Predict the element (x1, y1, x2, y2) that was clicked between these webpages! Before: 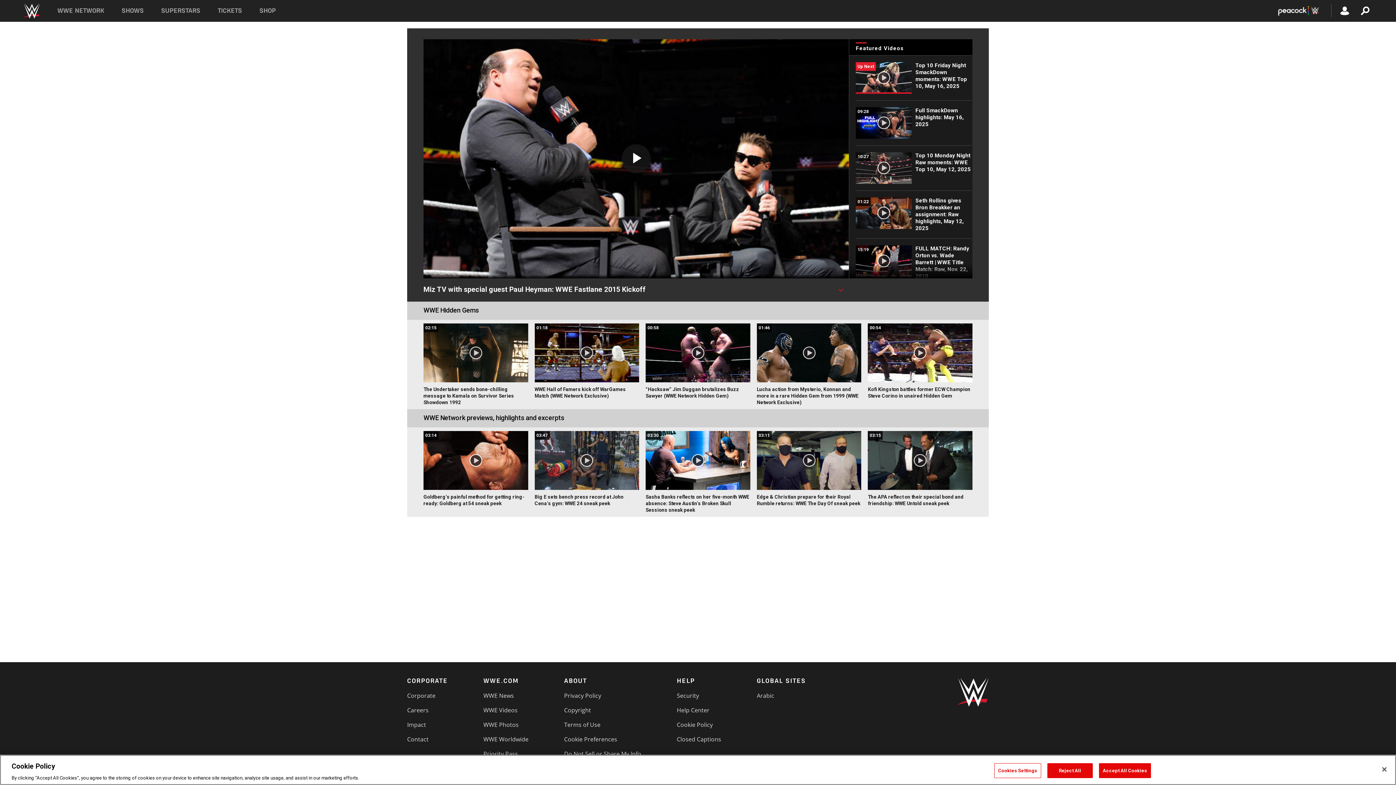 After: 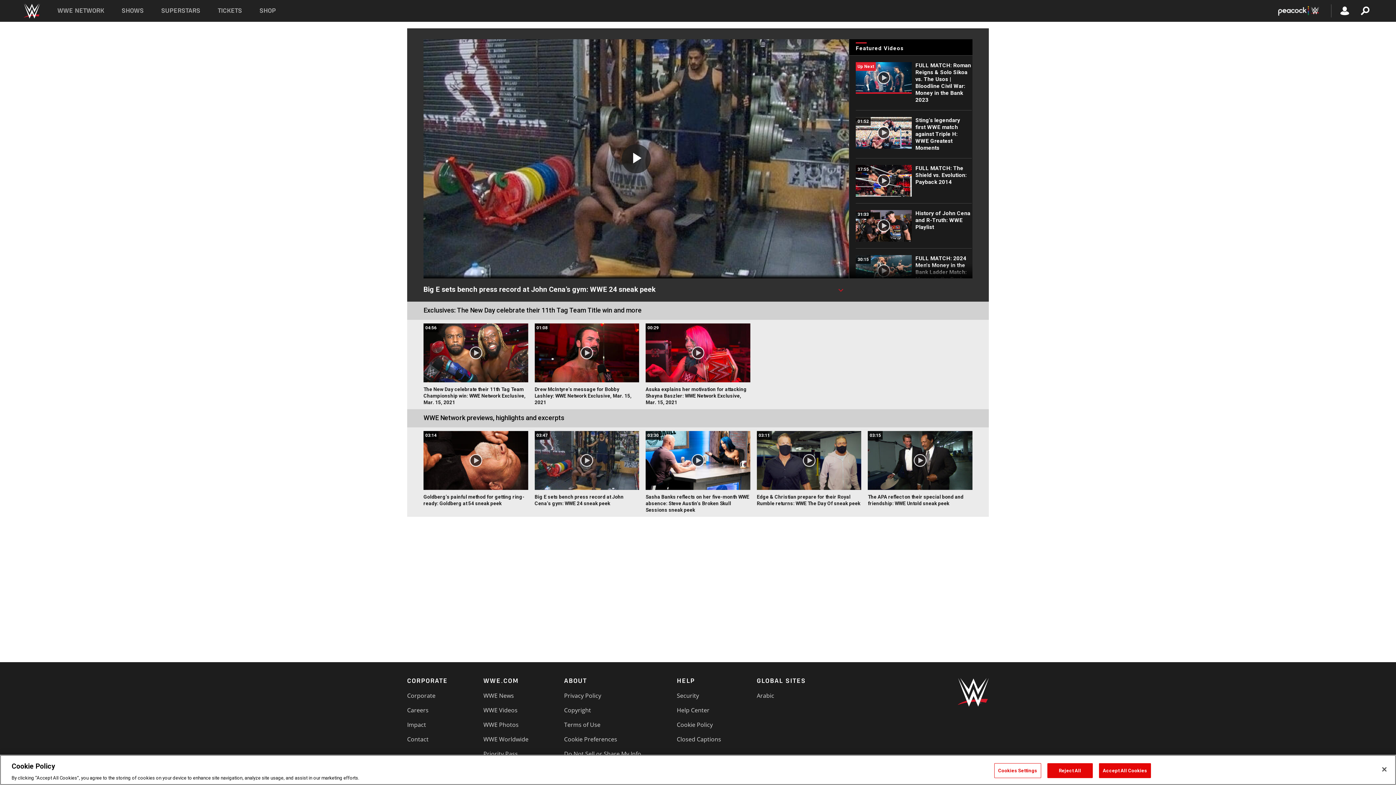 Action: label: 03:47
Big E sets bench press record at John Cena’s gym: WWE 24 sneak peek bbox: (534, 431, 639, 510)